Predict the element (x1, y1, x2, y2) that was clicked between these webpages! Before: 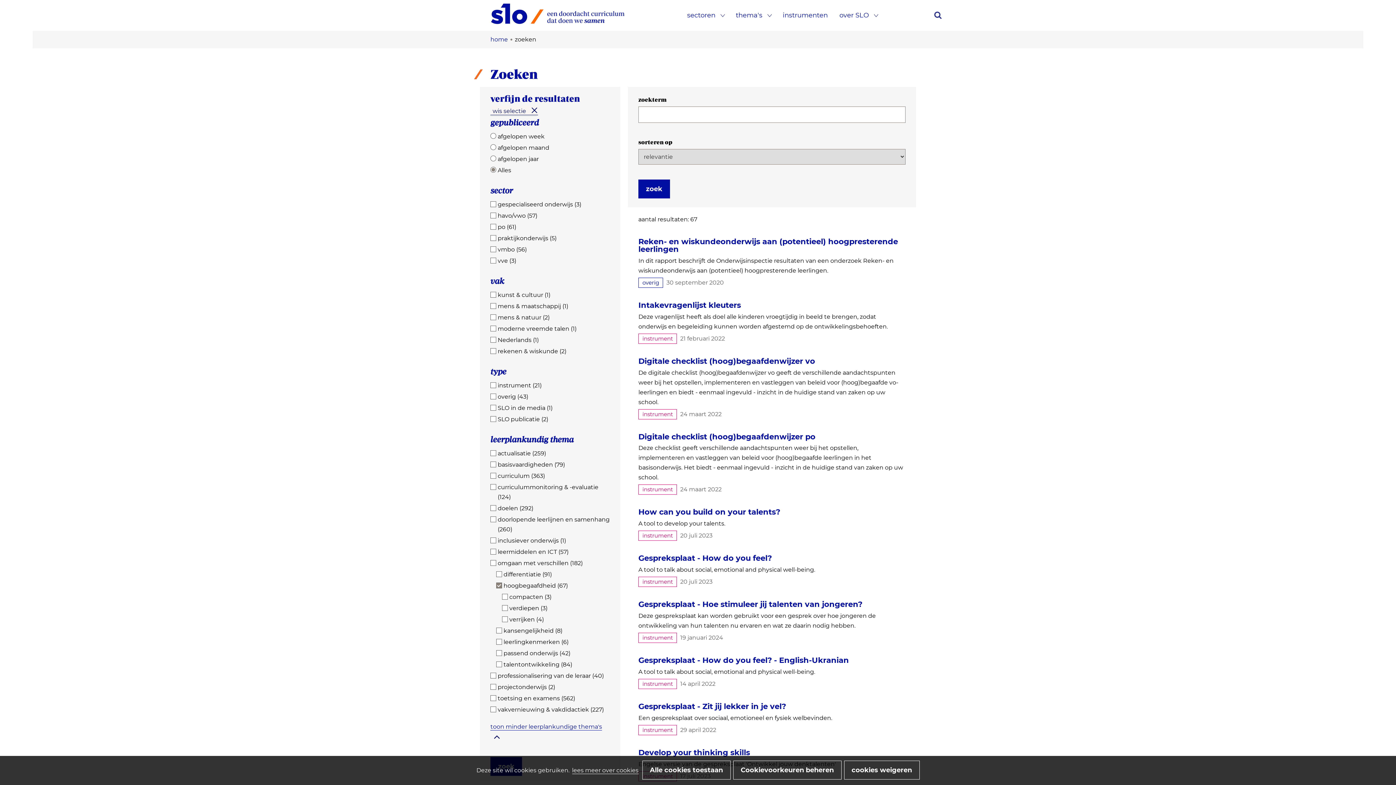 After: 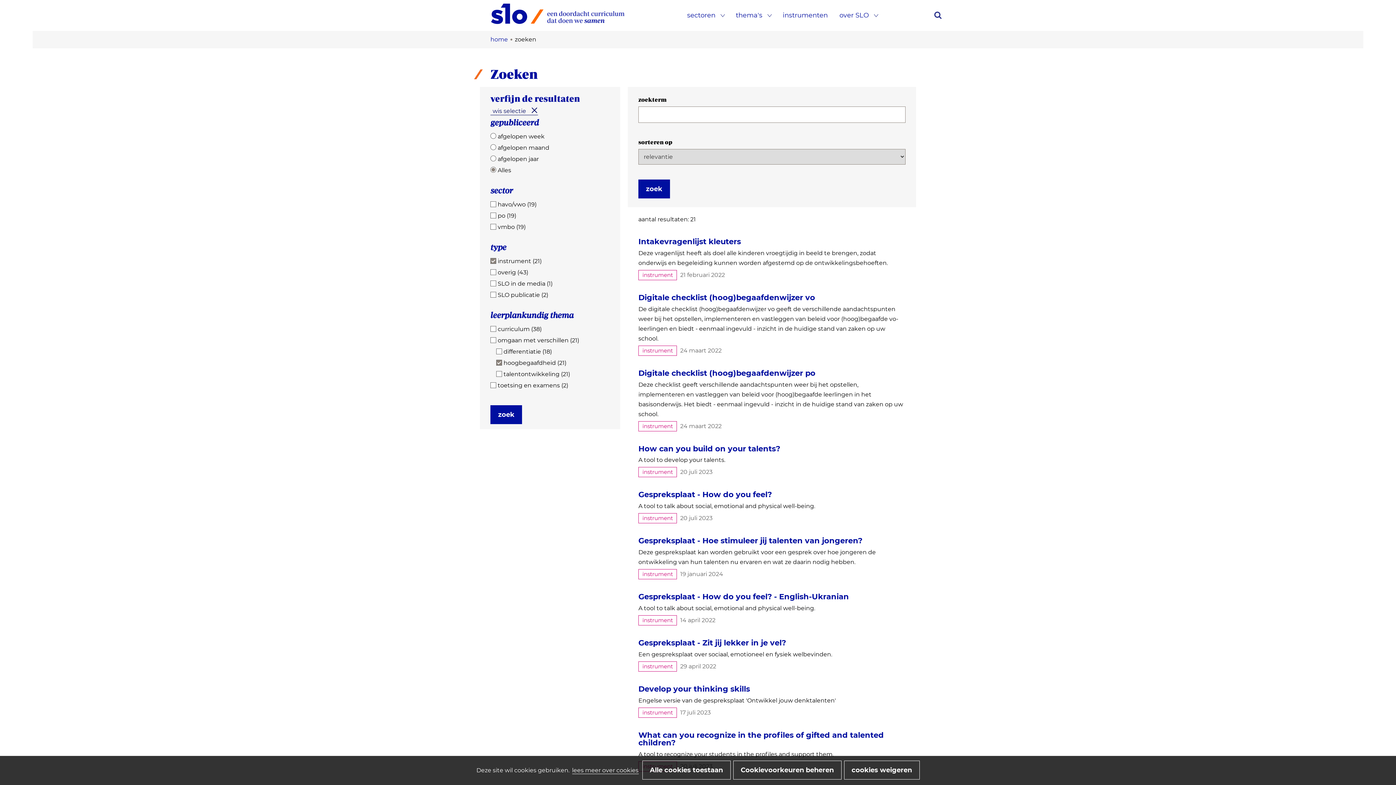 Action: label: instrument bbox: (638, 409, 677, 419)